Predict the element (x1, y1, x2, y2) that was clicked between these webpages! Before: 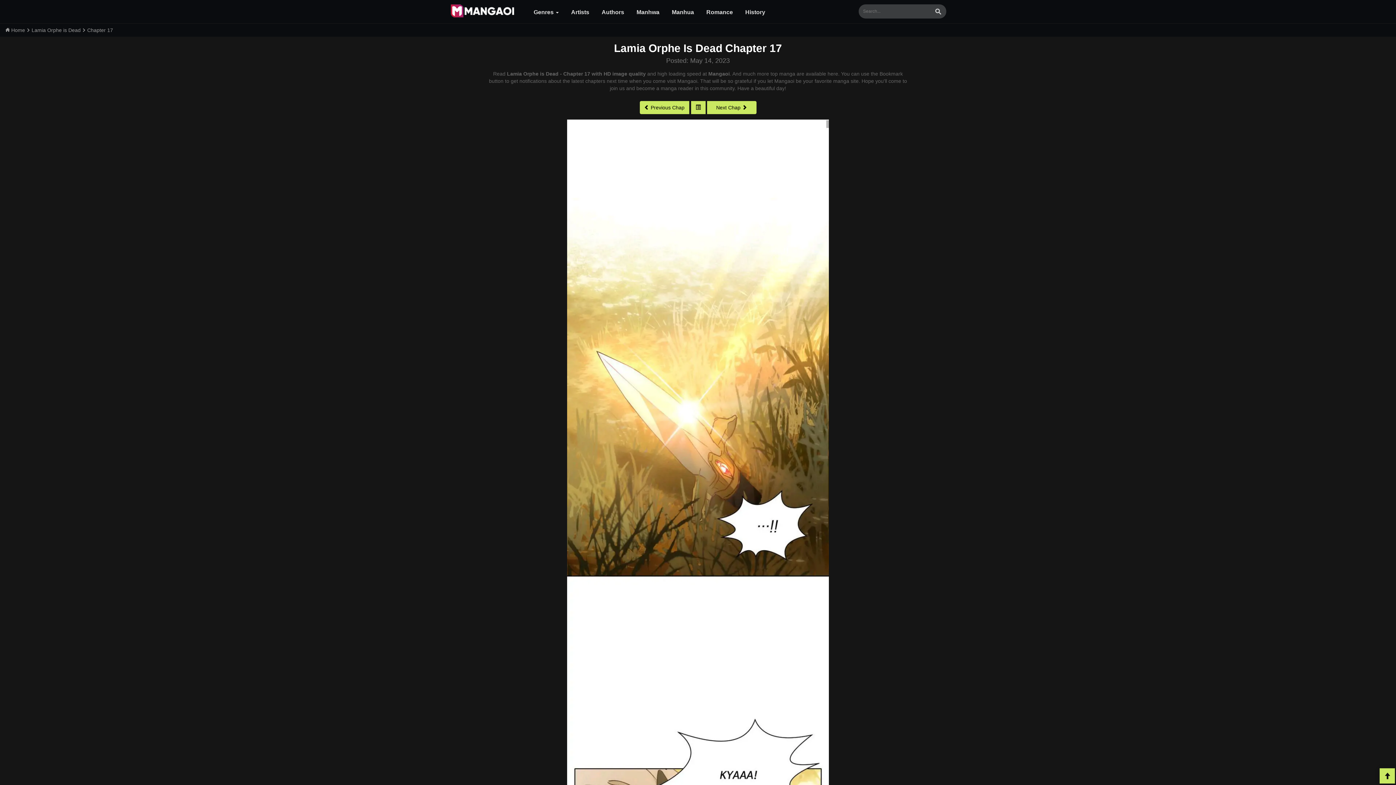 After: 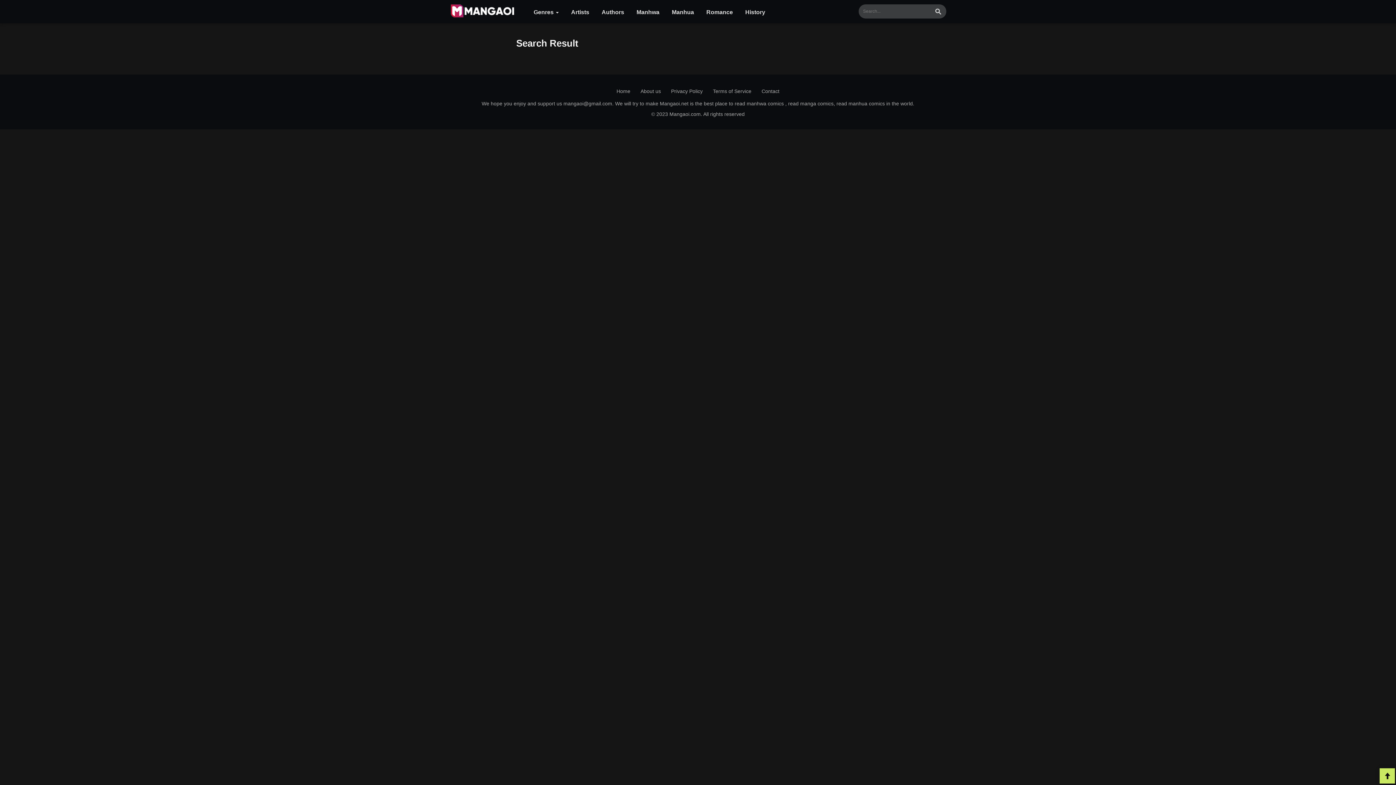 Action: bbox: (935, 8, 941, 14) label: Search